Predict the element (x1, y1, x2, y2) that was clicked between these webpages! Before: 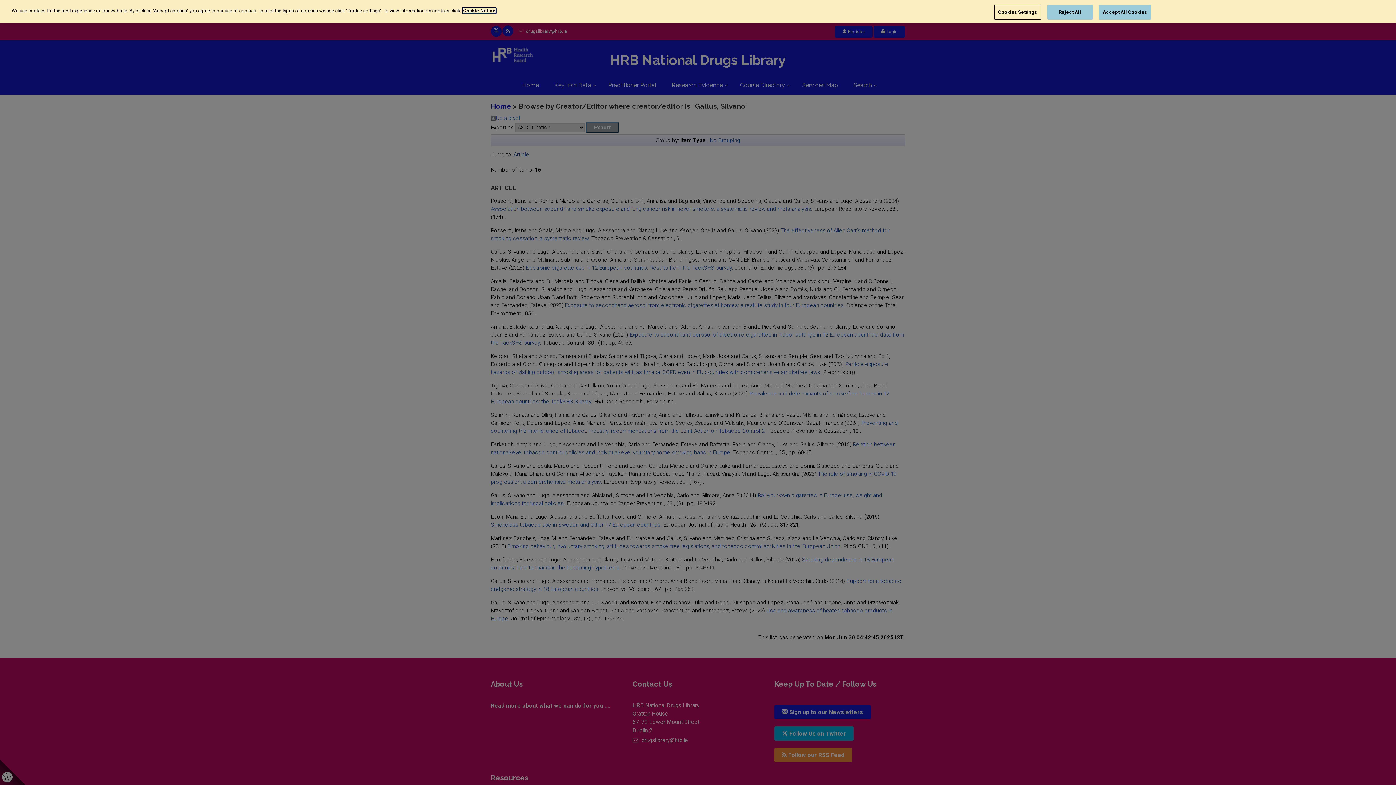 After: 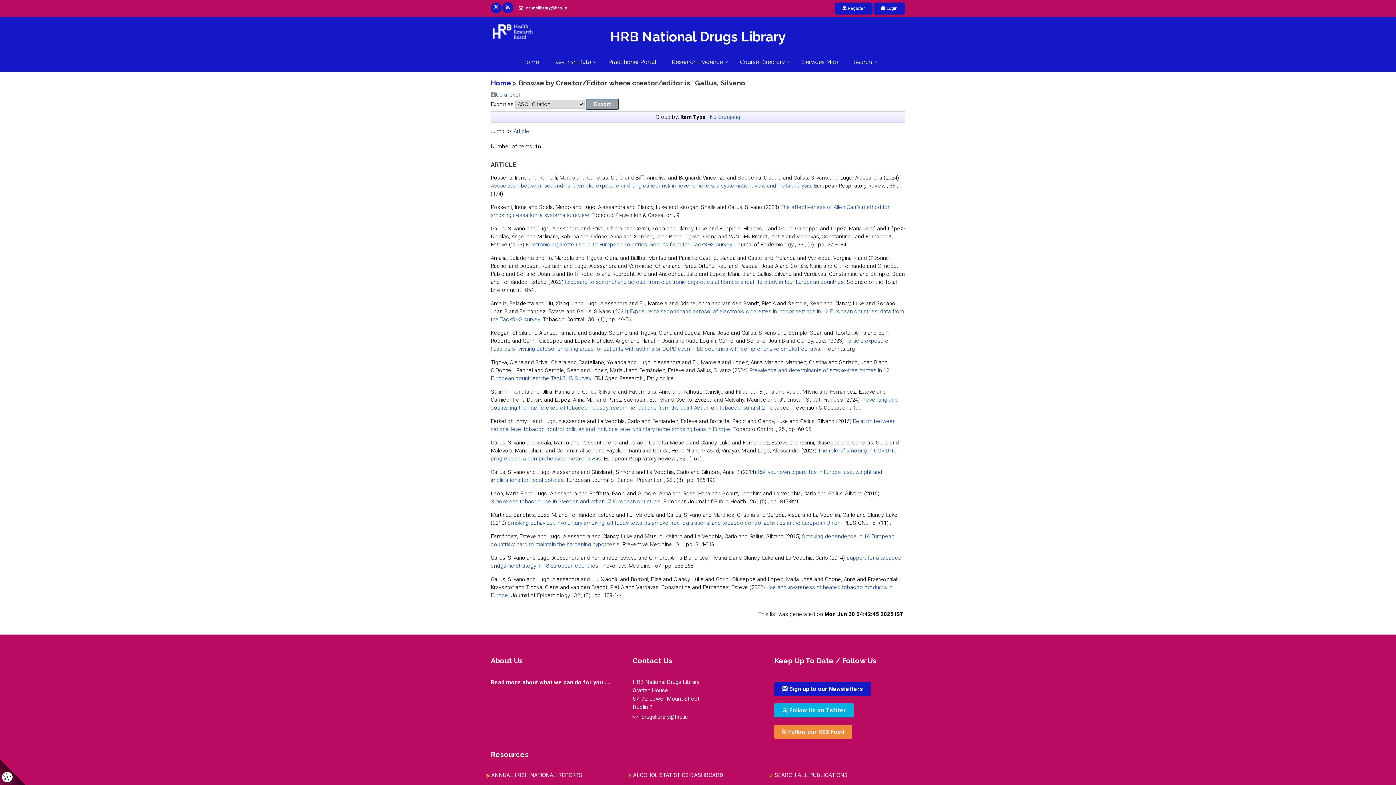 Action: bbox: (1047, 4, 1092, 19) label: Reject All